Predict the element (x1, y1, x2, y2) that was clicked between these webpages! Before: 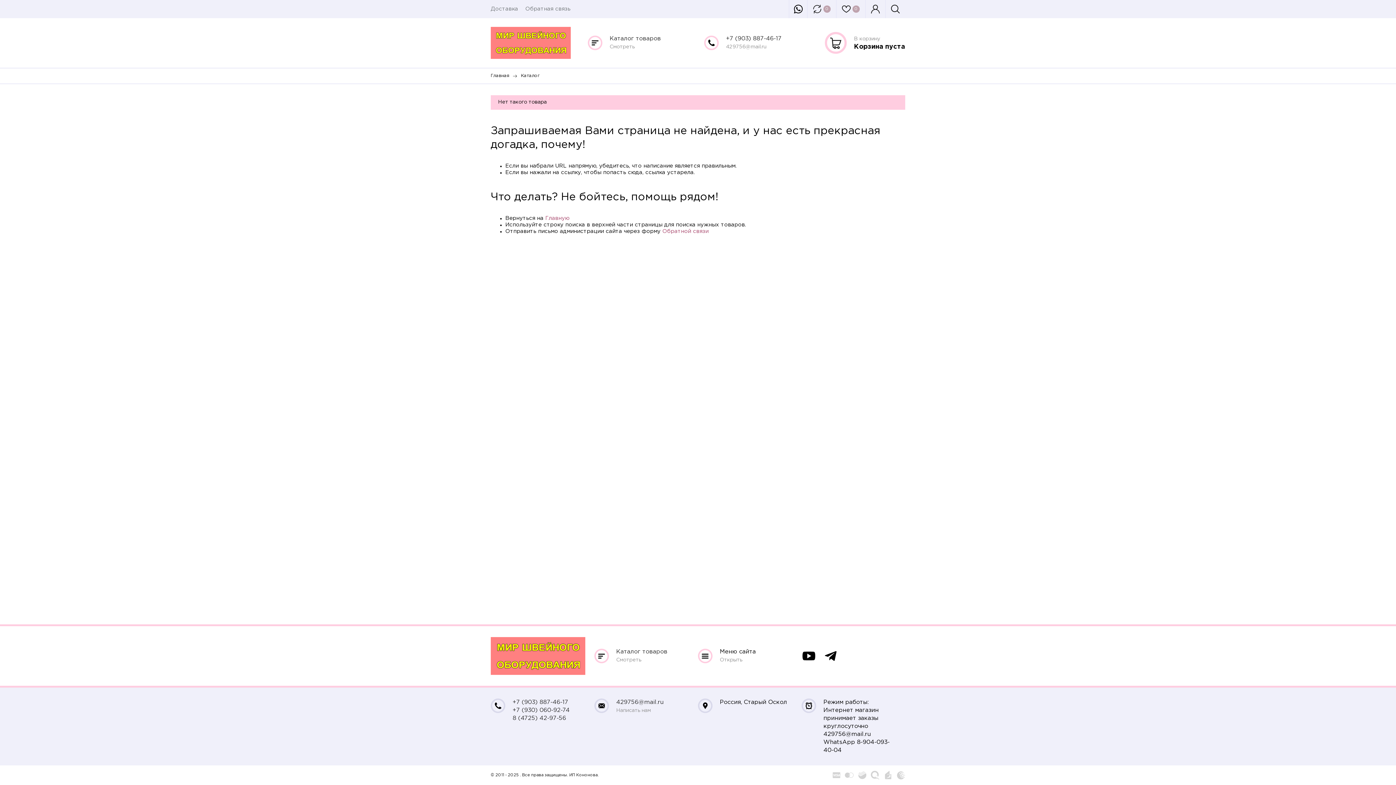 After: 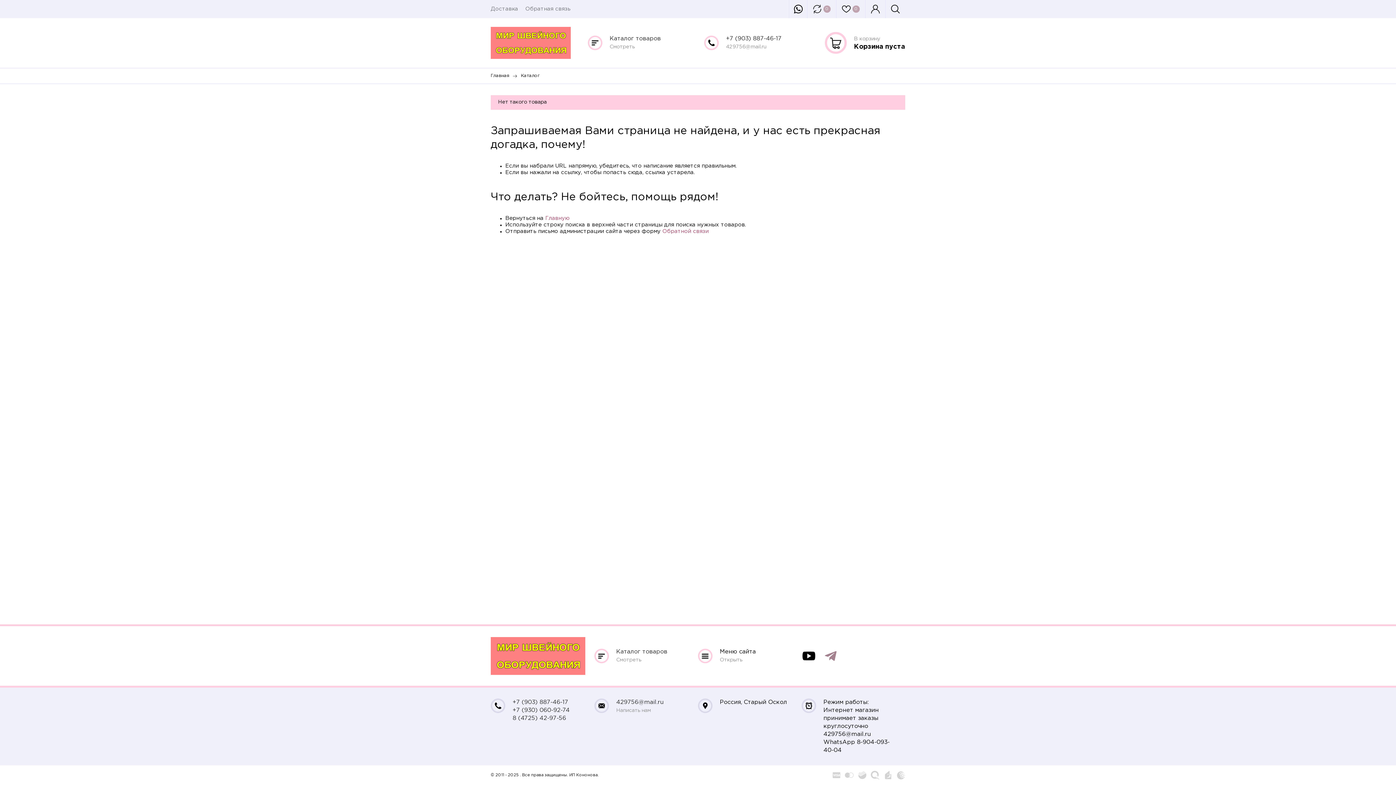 Action: bbox: (823, 649, 838, 663)